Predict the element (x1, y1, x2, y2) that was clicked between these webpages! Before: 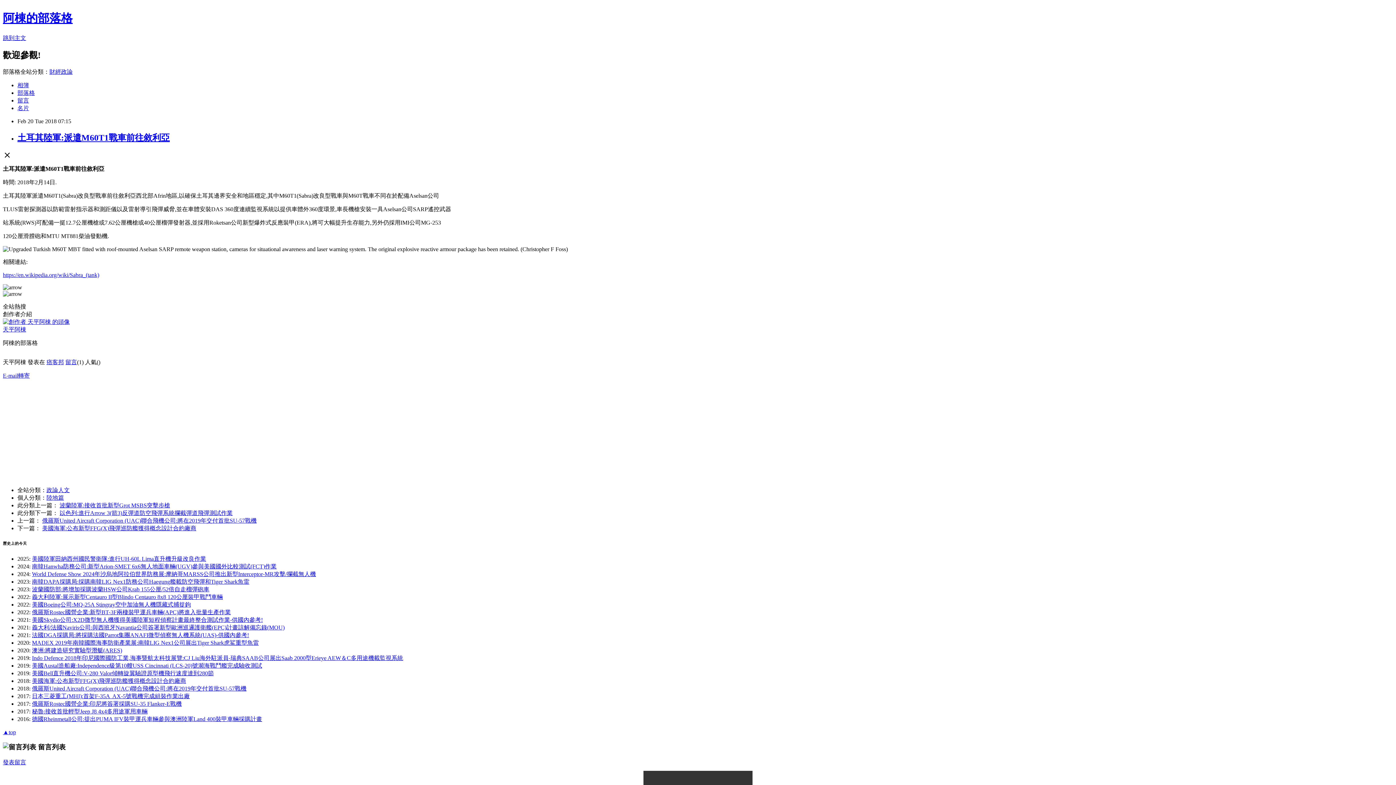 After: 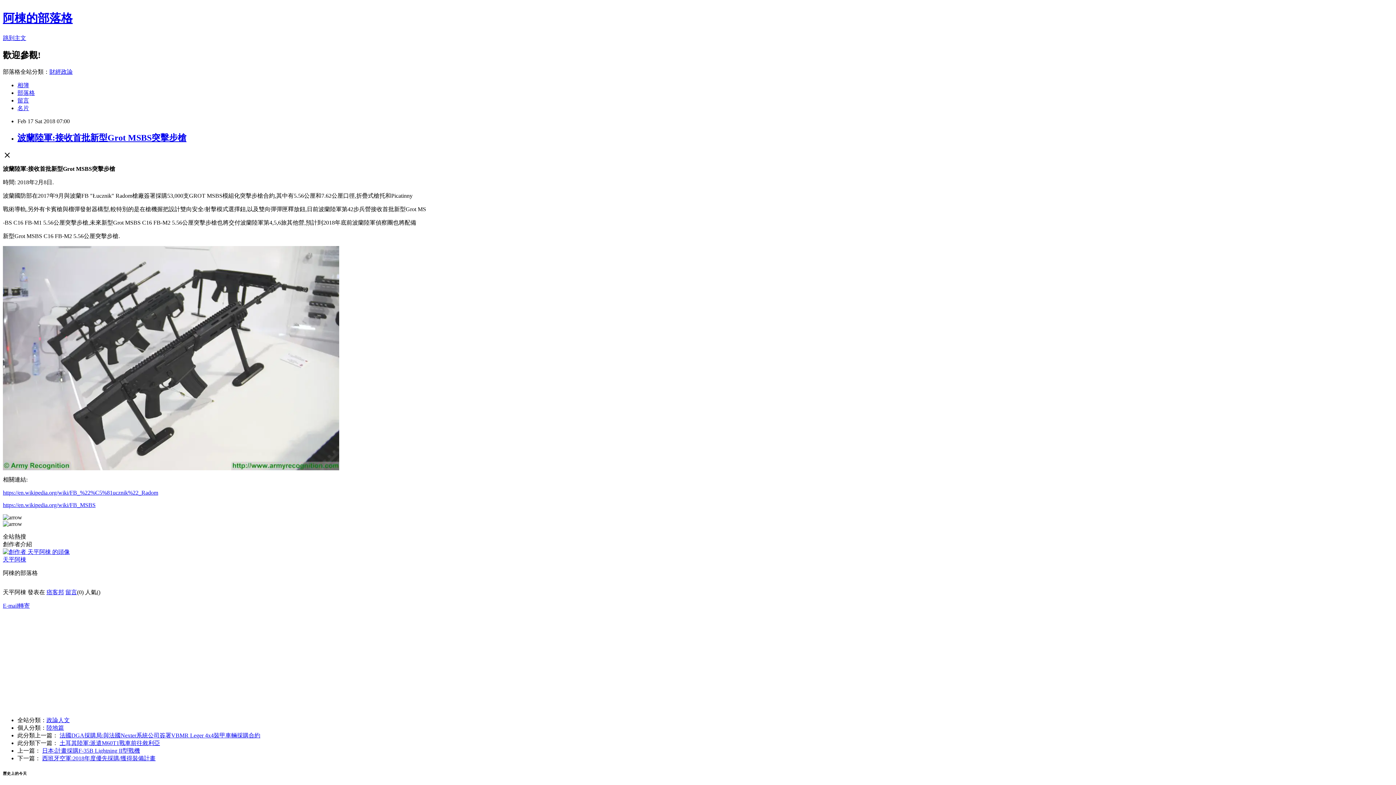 Action: bbox: (59, 502, 170, 508) label: 波蘭陸軍:接收首批新型Grot MSBS突擊步槍